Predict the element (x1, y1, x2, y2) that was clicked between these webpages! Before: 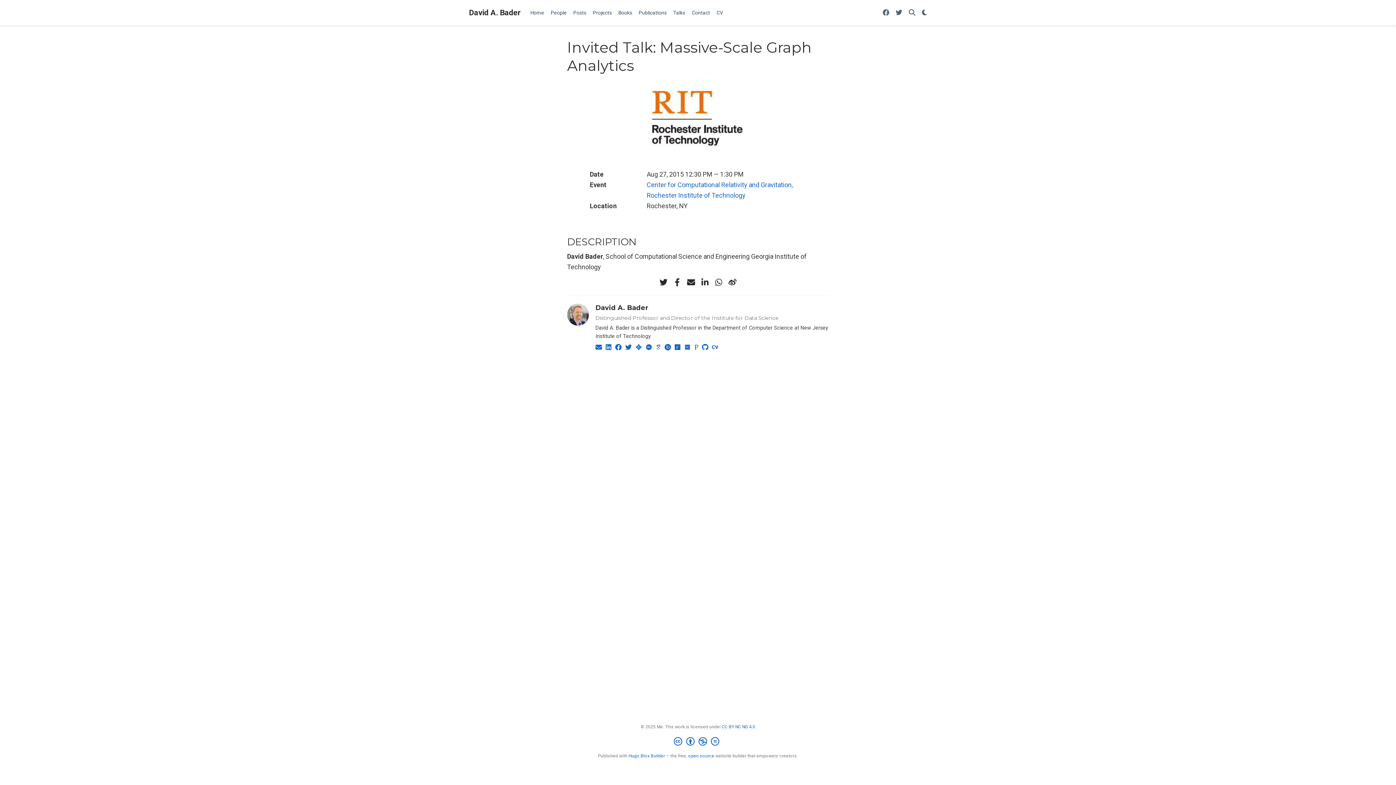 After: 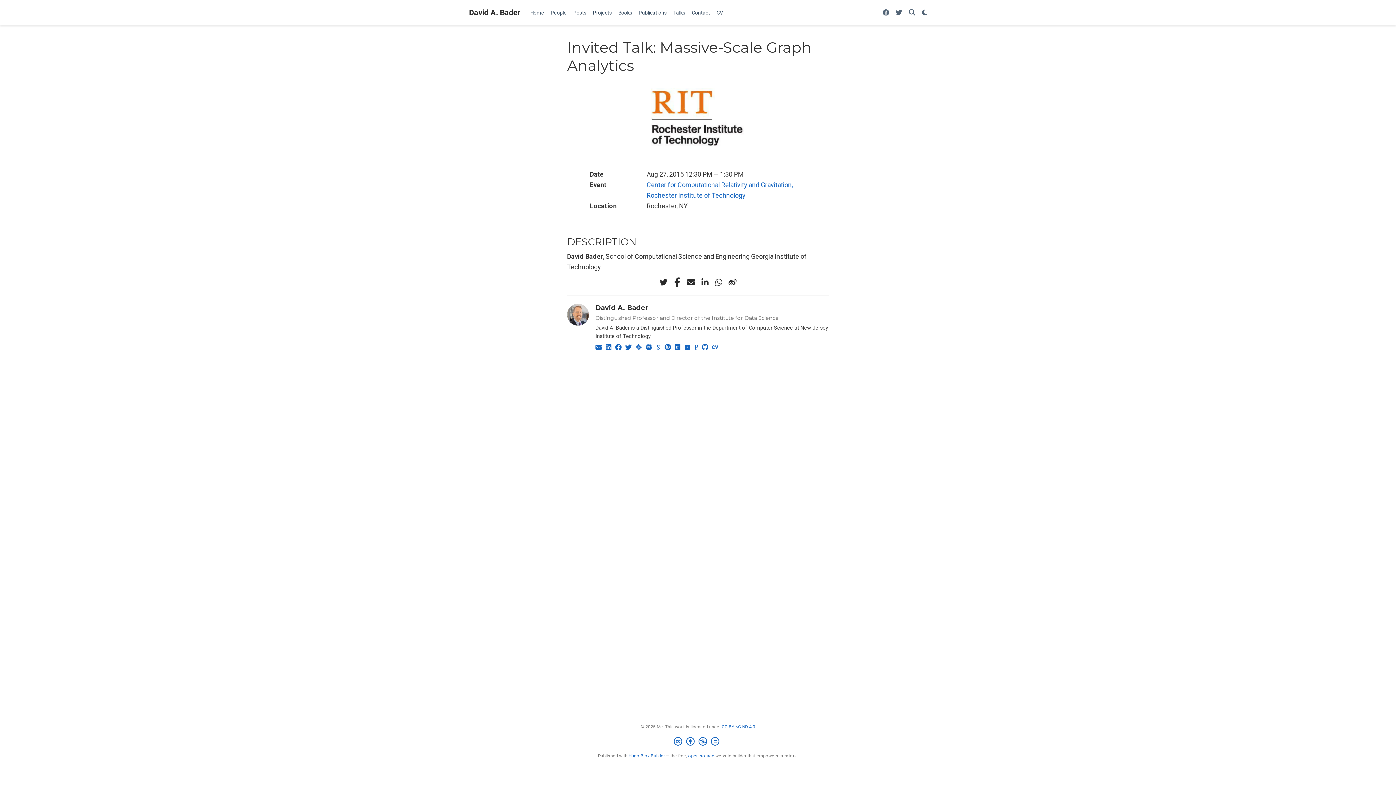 Action: label: facebook-f bbox: (672, 276, 682, 287)